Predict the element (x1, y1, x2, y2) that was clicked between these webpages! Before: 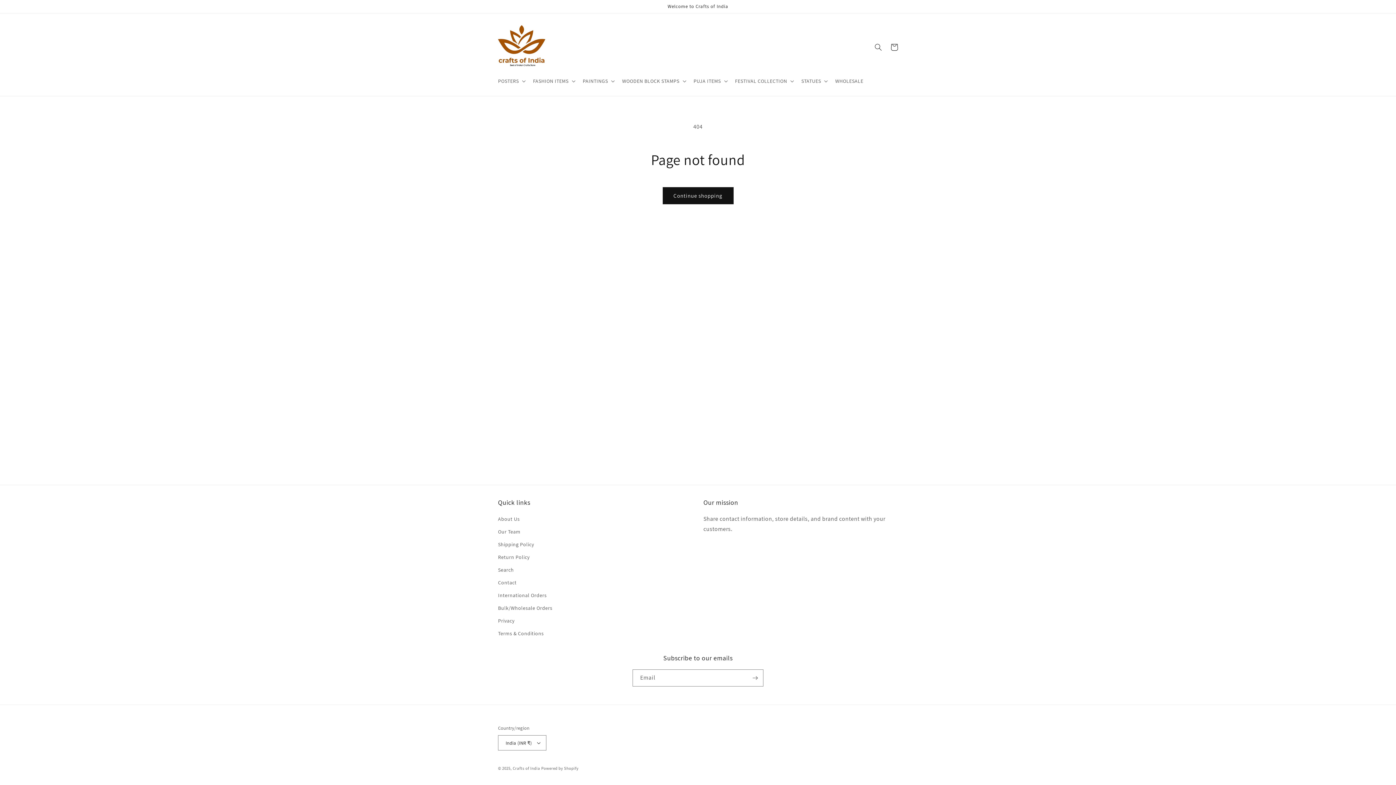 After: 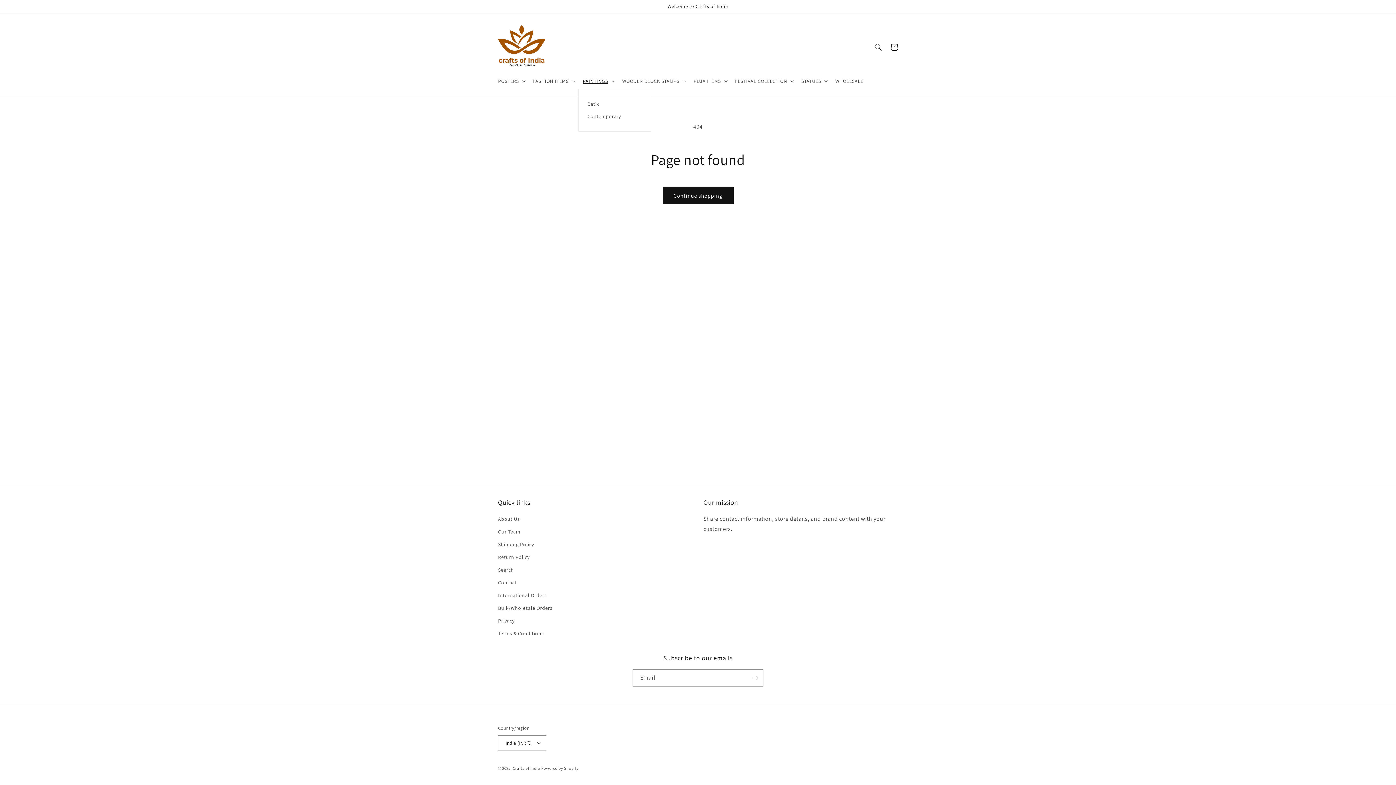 Action: label: PAINTINGS bbox: (578, 73, 617, 88)